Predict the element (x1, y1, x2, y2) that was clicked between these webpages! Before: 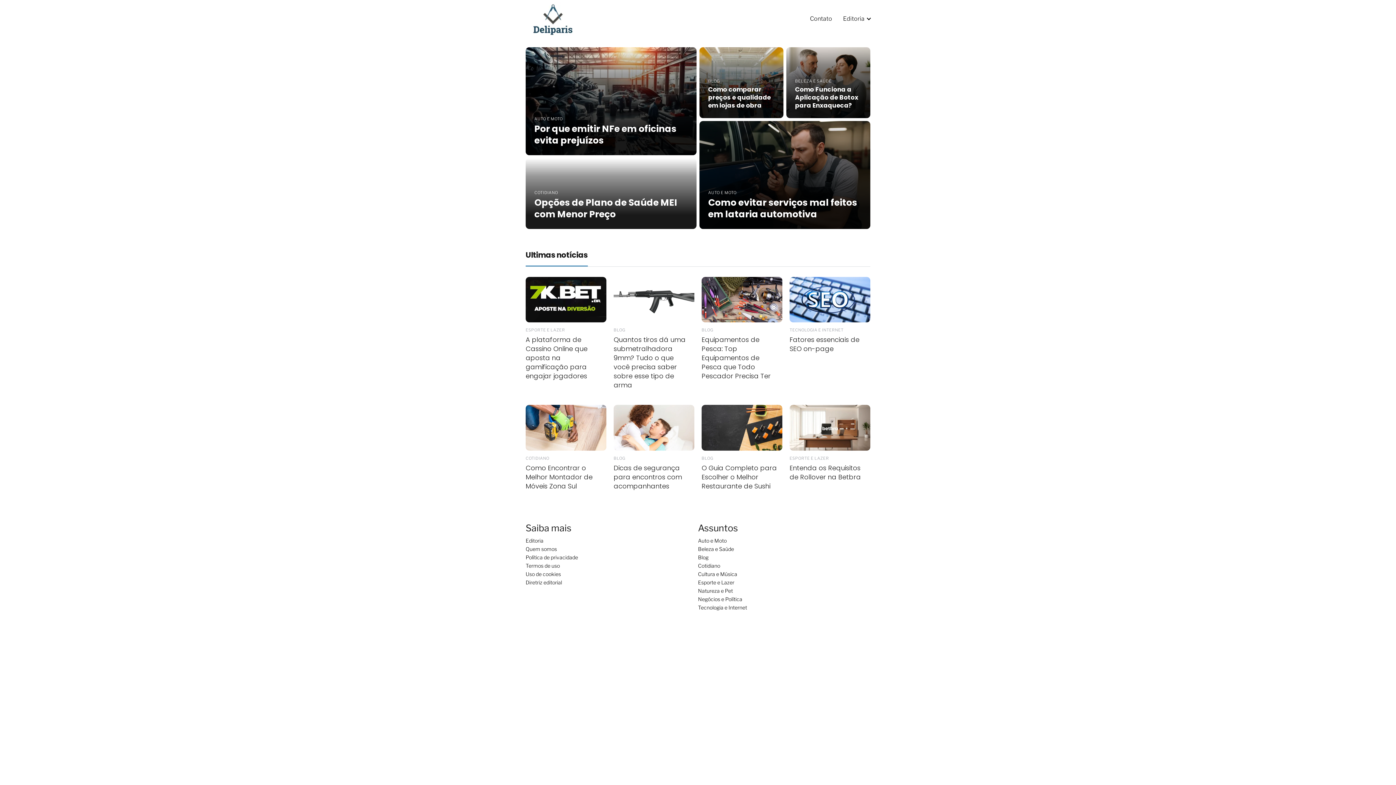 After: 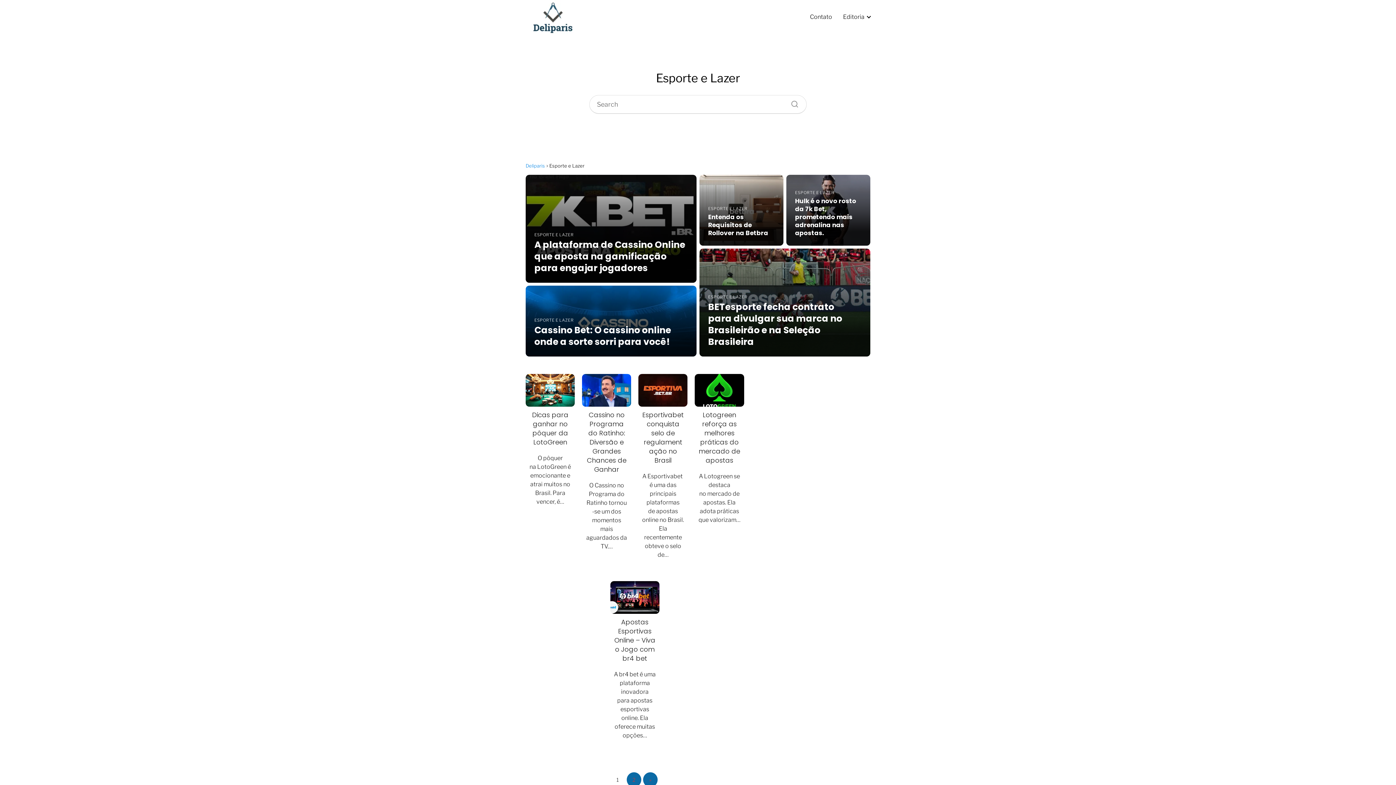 Action: label: Esporte e Lazer bbox: (698, 579, 734, 585)